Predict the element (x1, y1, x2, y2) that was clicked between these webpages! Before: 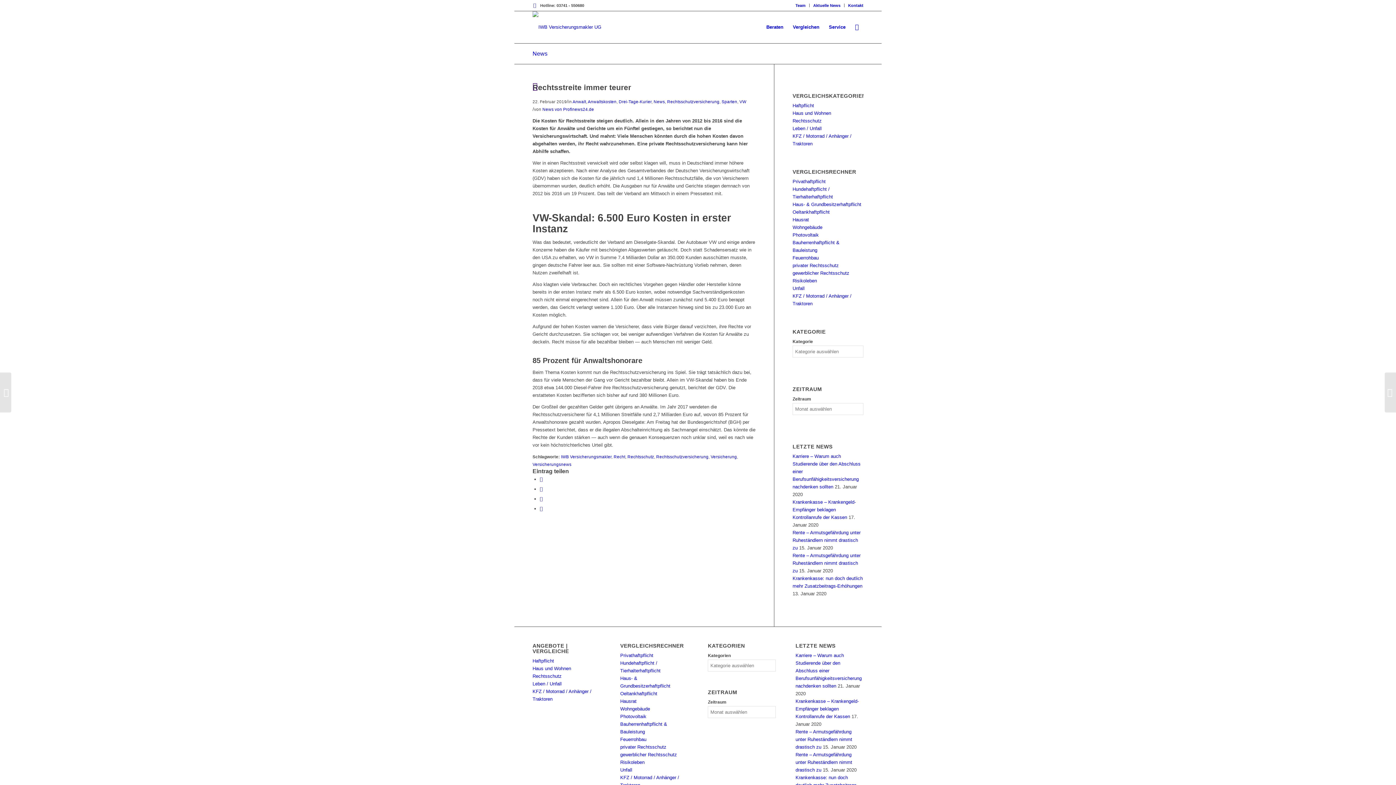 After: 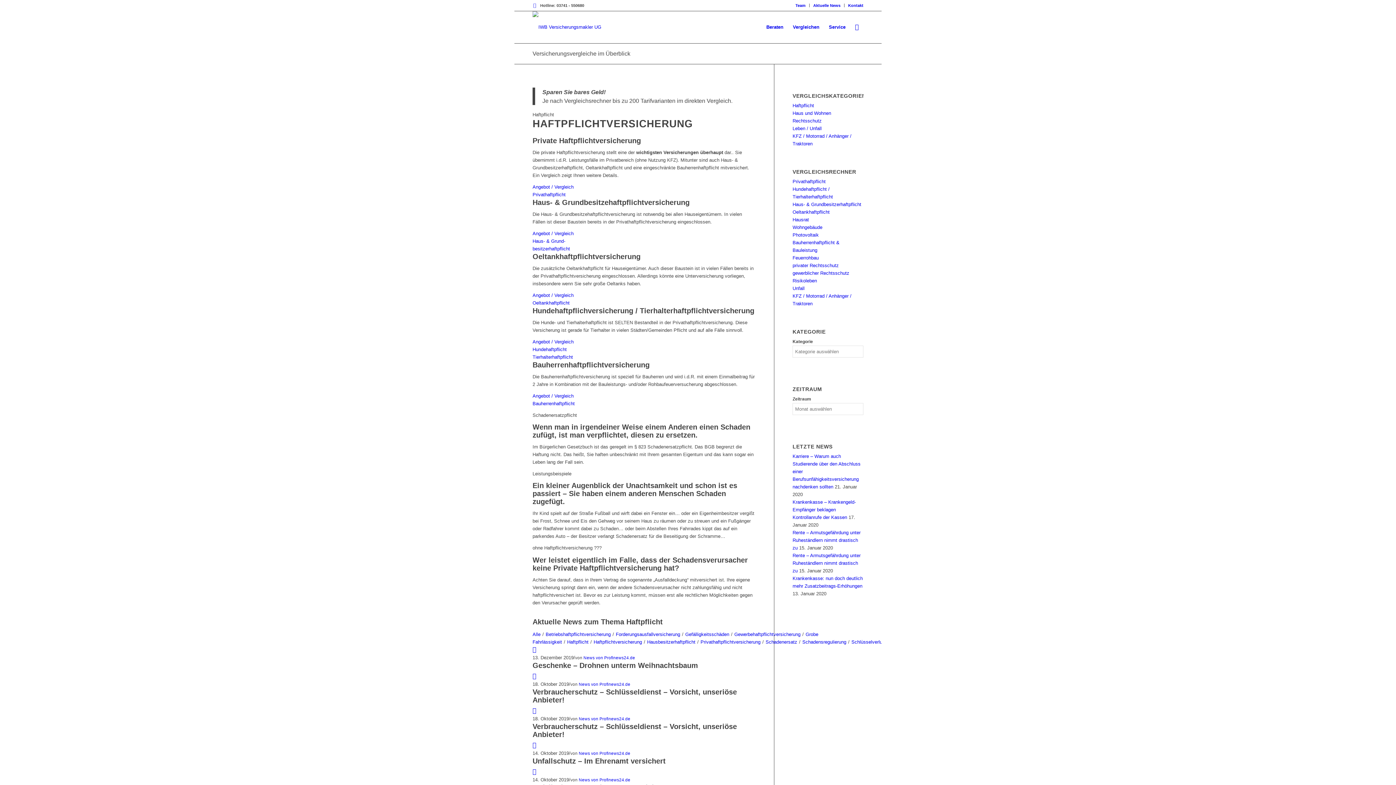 Action: label: Vergleichen bbox: (788, 11, 824, 43)